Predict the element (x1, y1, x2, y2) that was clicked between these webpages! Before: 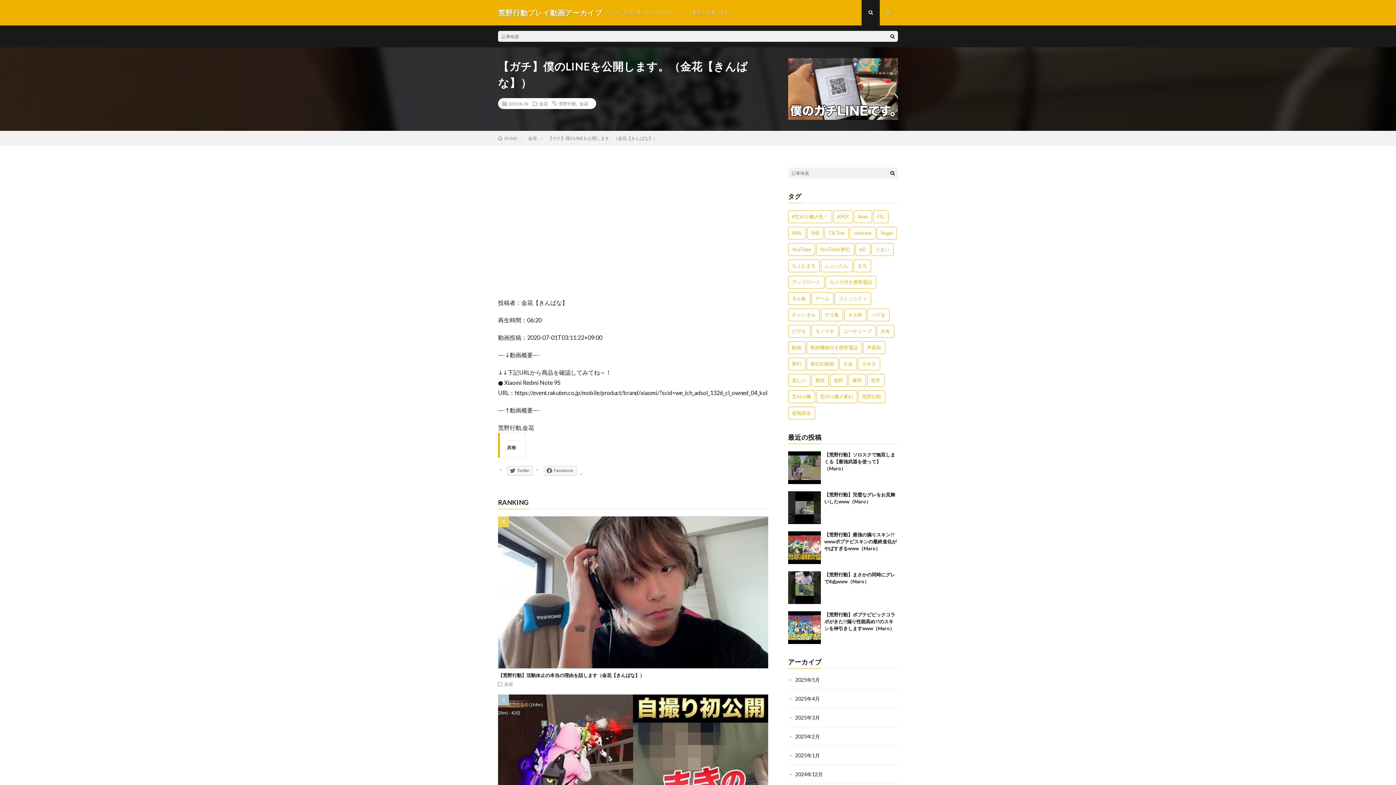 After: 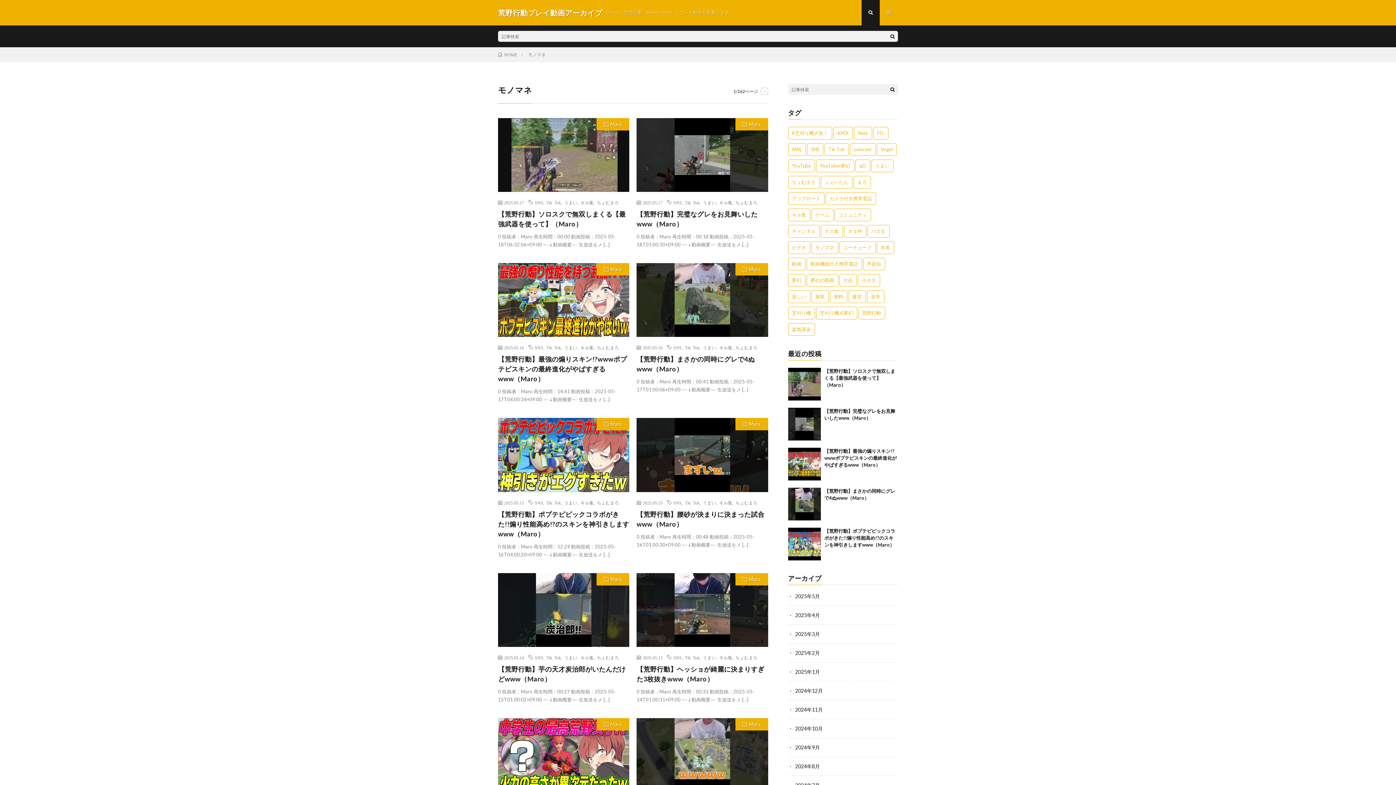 Action: bbox: (811, 325, 838, 337) label: モノマネ (1,611個の項目)